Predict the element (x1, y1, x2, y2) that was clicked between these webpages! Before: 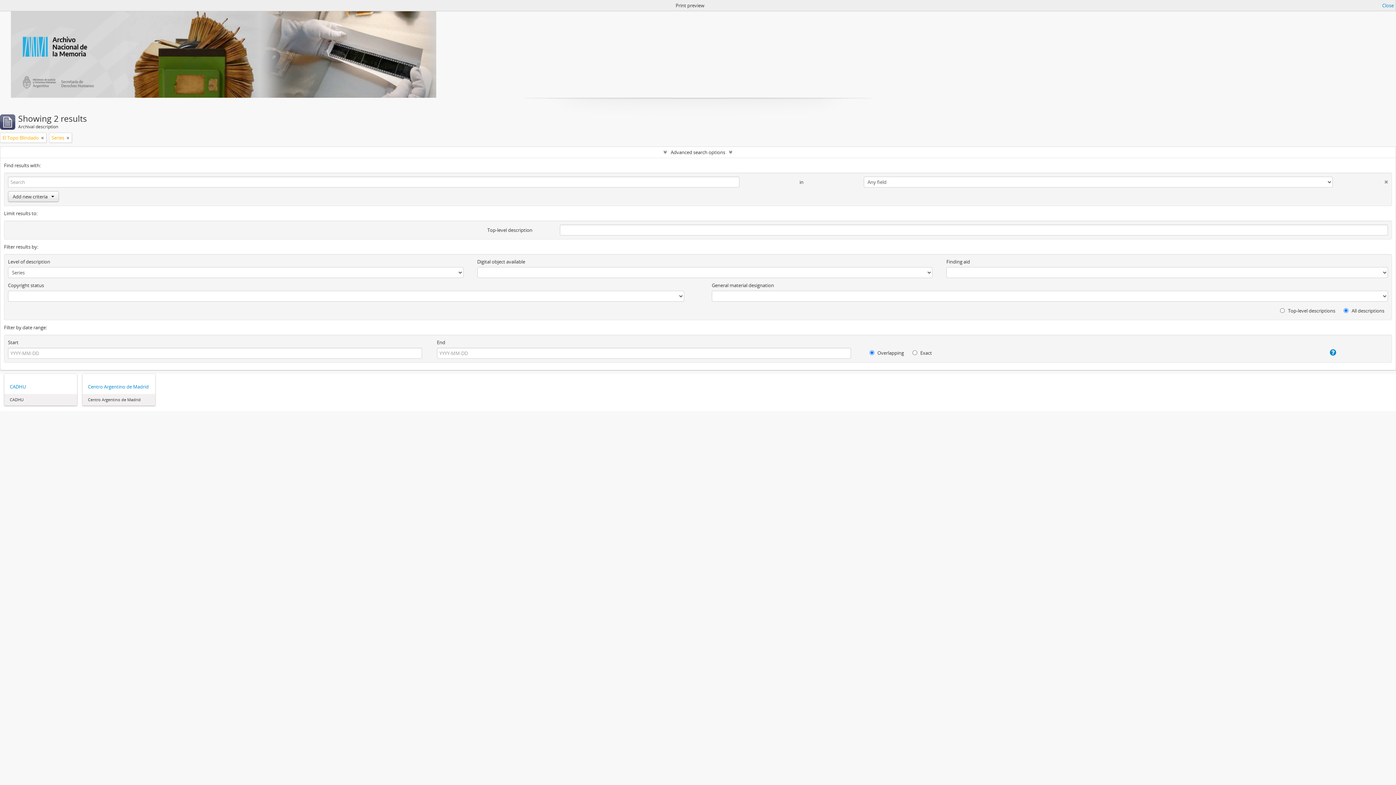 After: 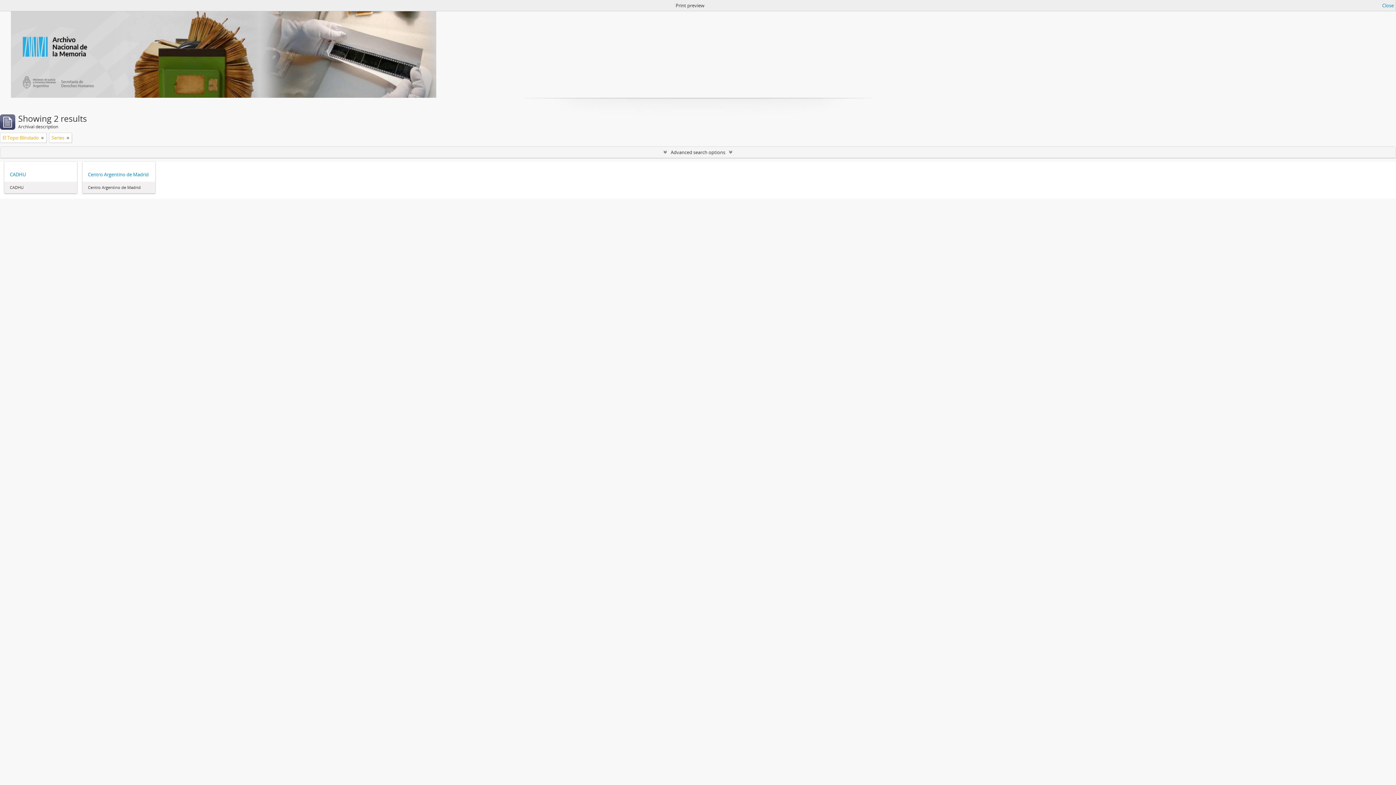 Action: bbox: (0, 146, 1396, 157) label: Advanced search options